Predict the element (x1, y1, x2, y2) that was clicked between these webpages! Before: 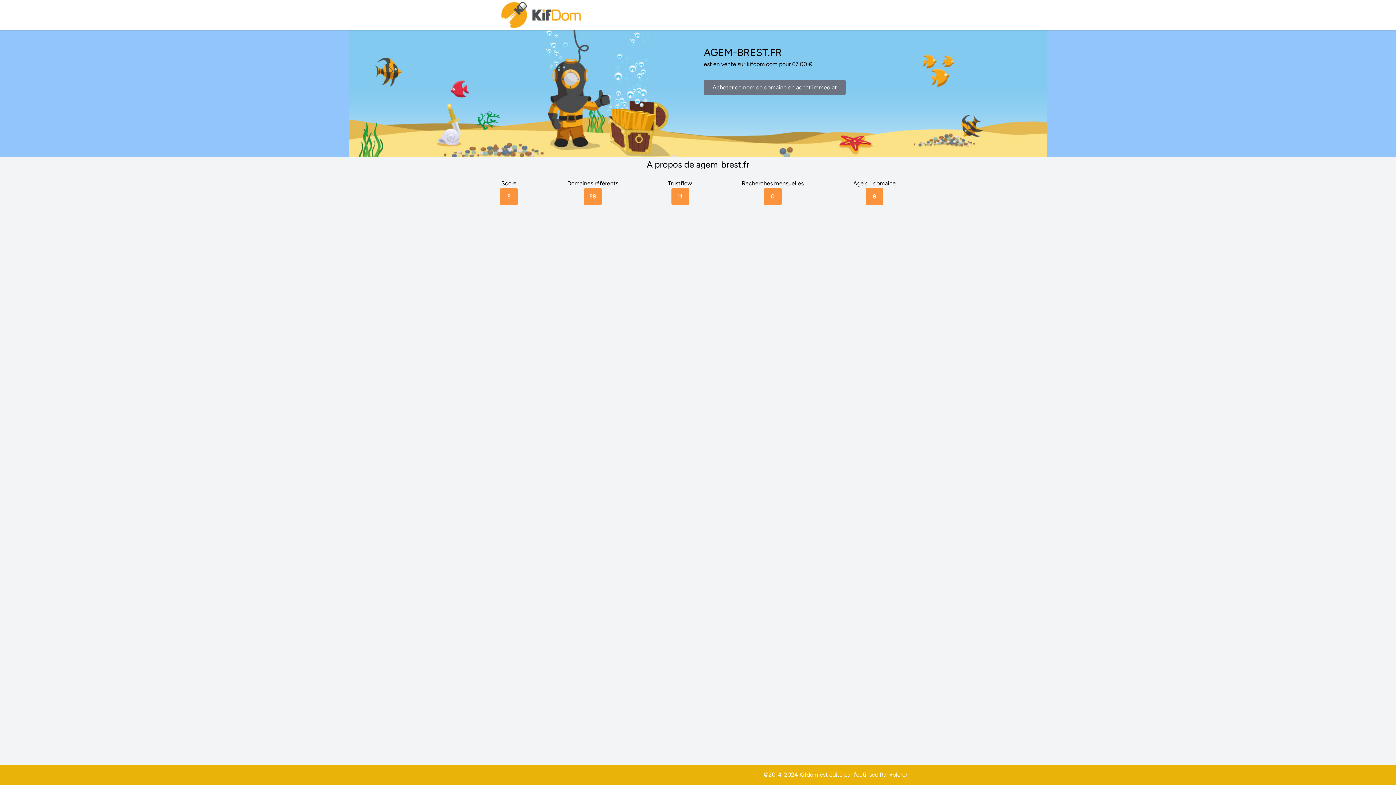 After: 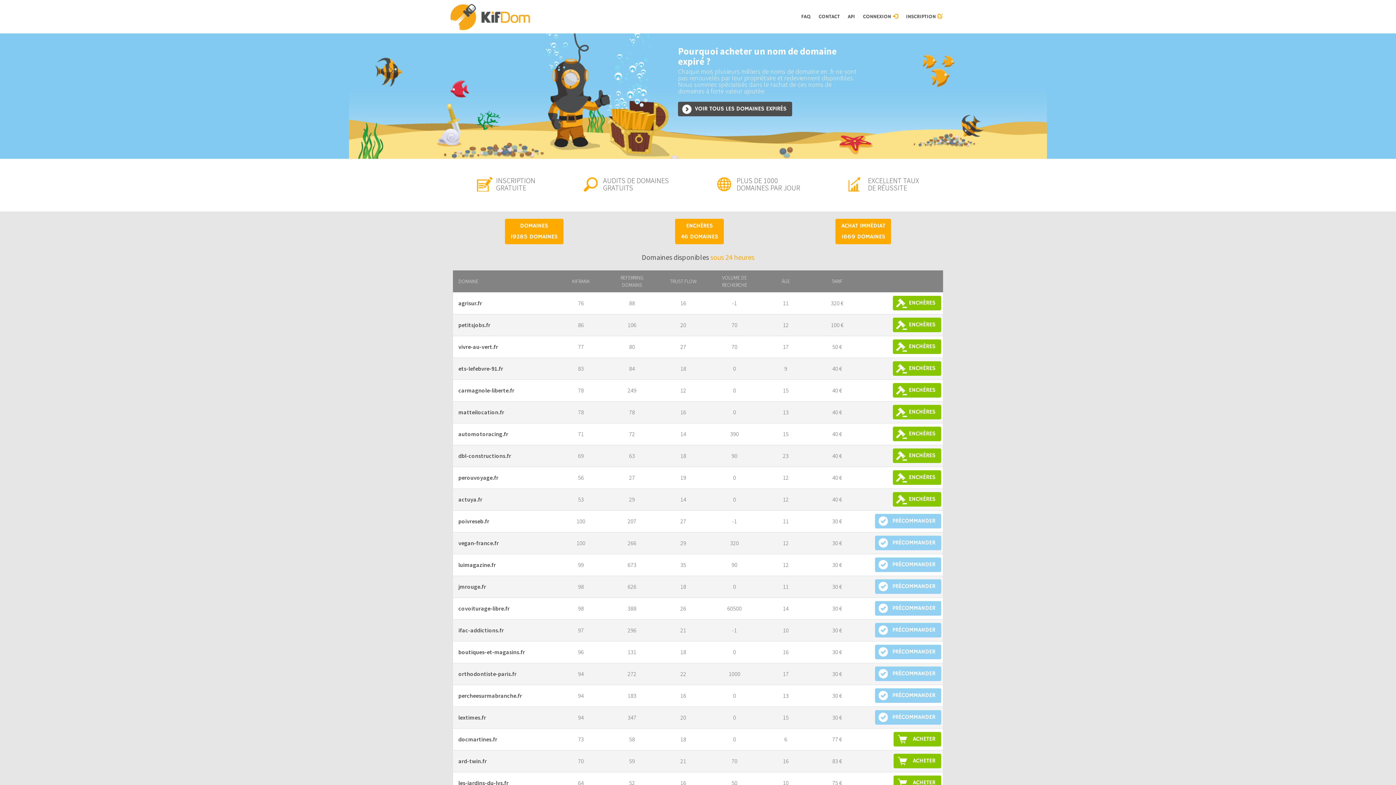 Action: bbox: (500, 0, 583, 30)